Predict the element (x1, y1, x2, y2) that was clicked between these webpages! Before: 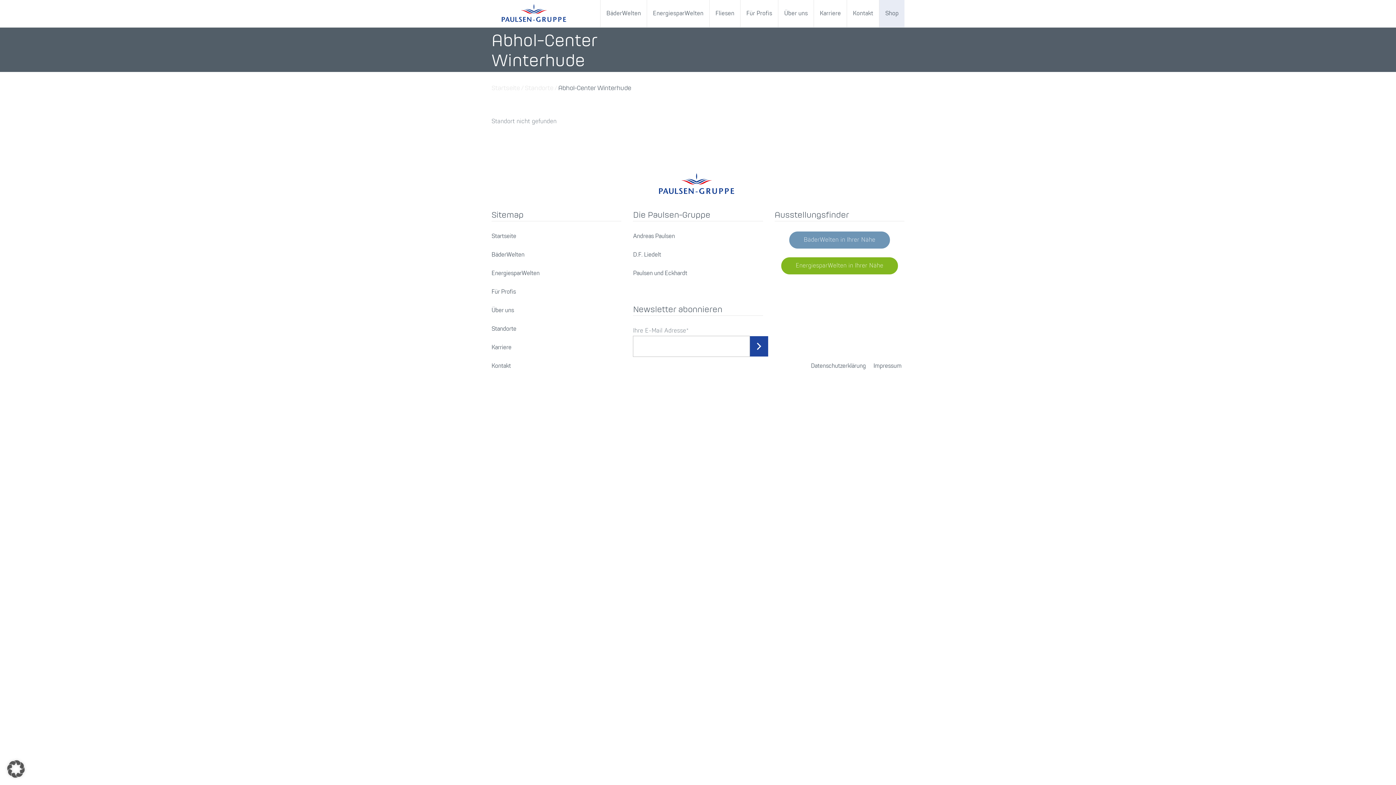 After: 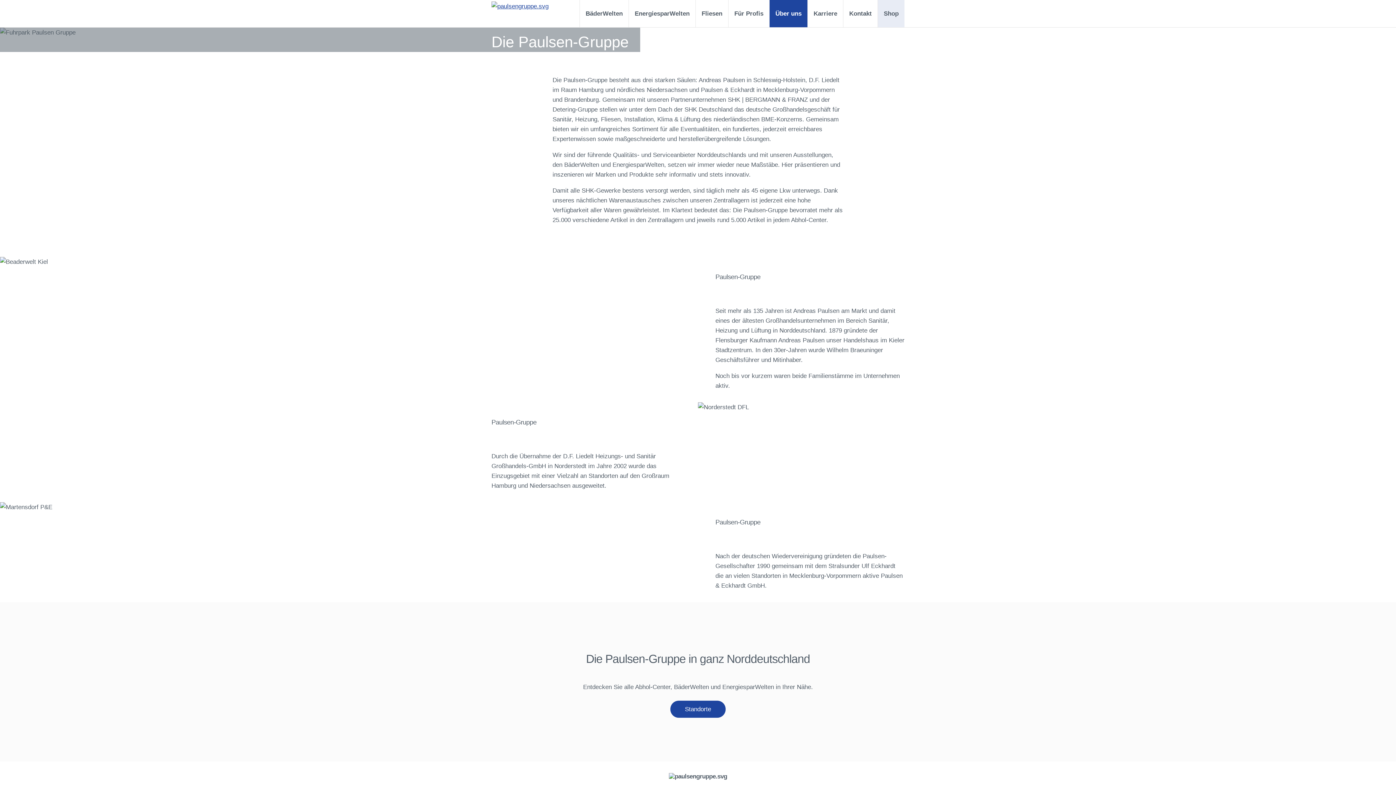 Action: bbox: (491, 307, 514, 313) label: Über uns